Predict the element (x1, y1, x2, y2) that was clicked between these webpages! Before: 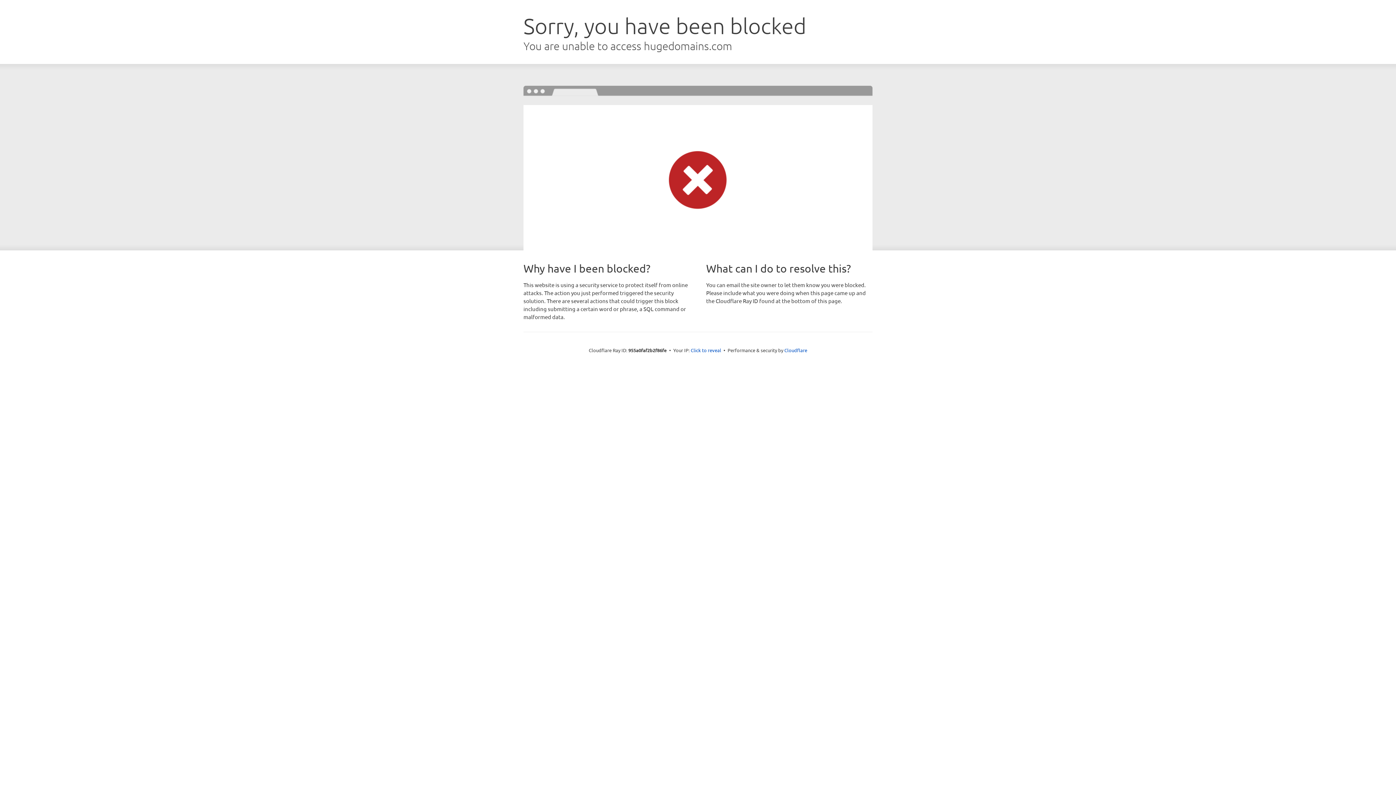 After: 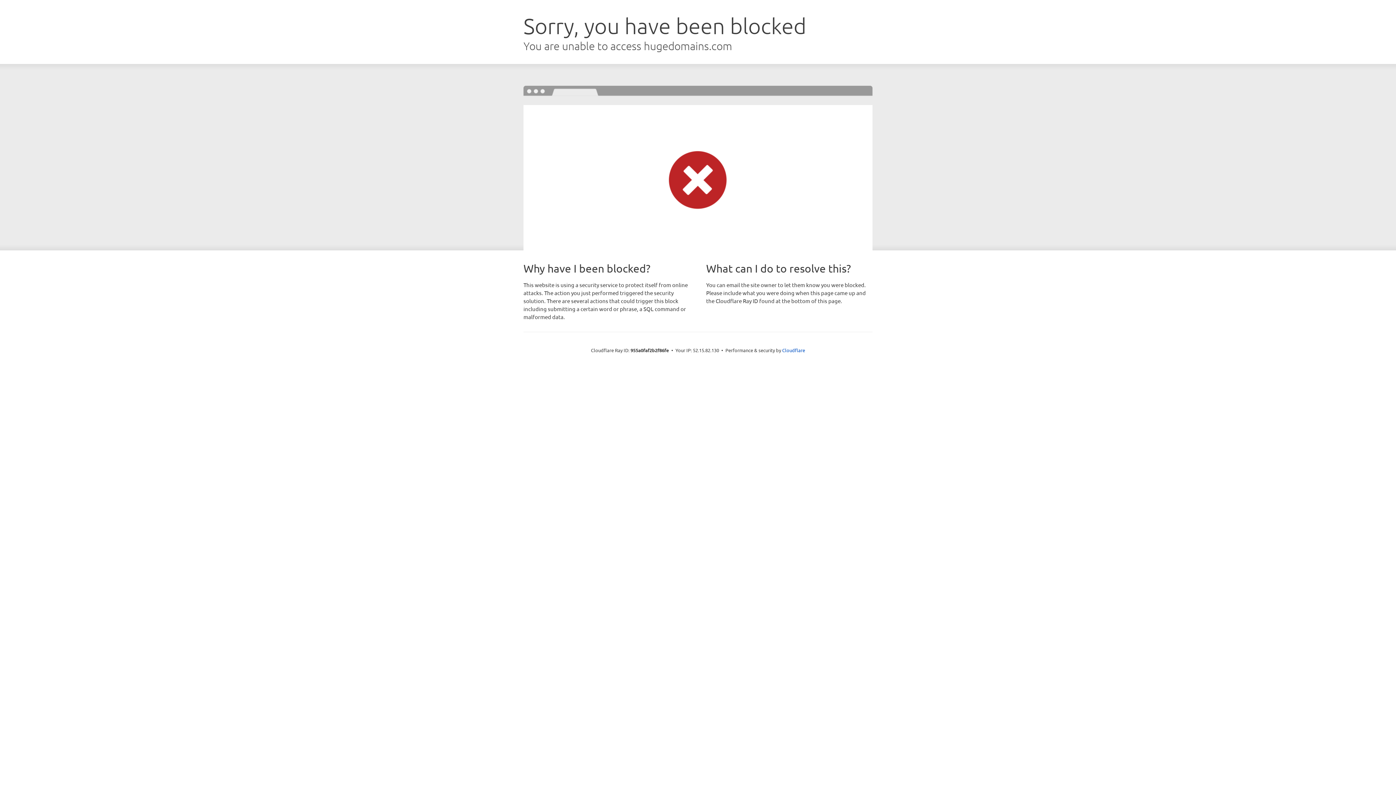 Action: bbox: (690, 346, 721, 353) label: Click to reveal